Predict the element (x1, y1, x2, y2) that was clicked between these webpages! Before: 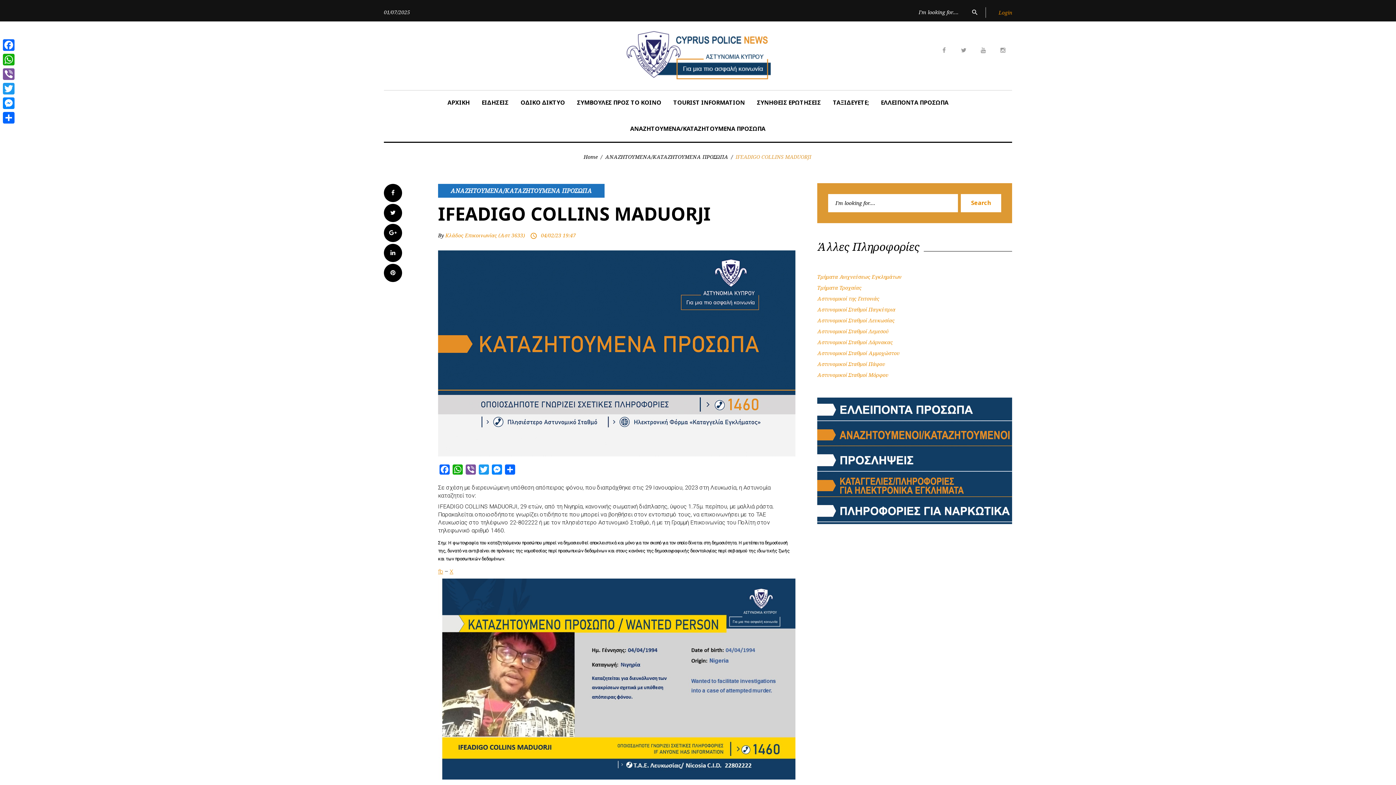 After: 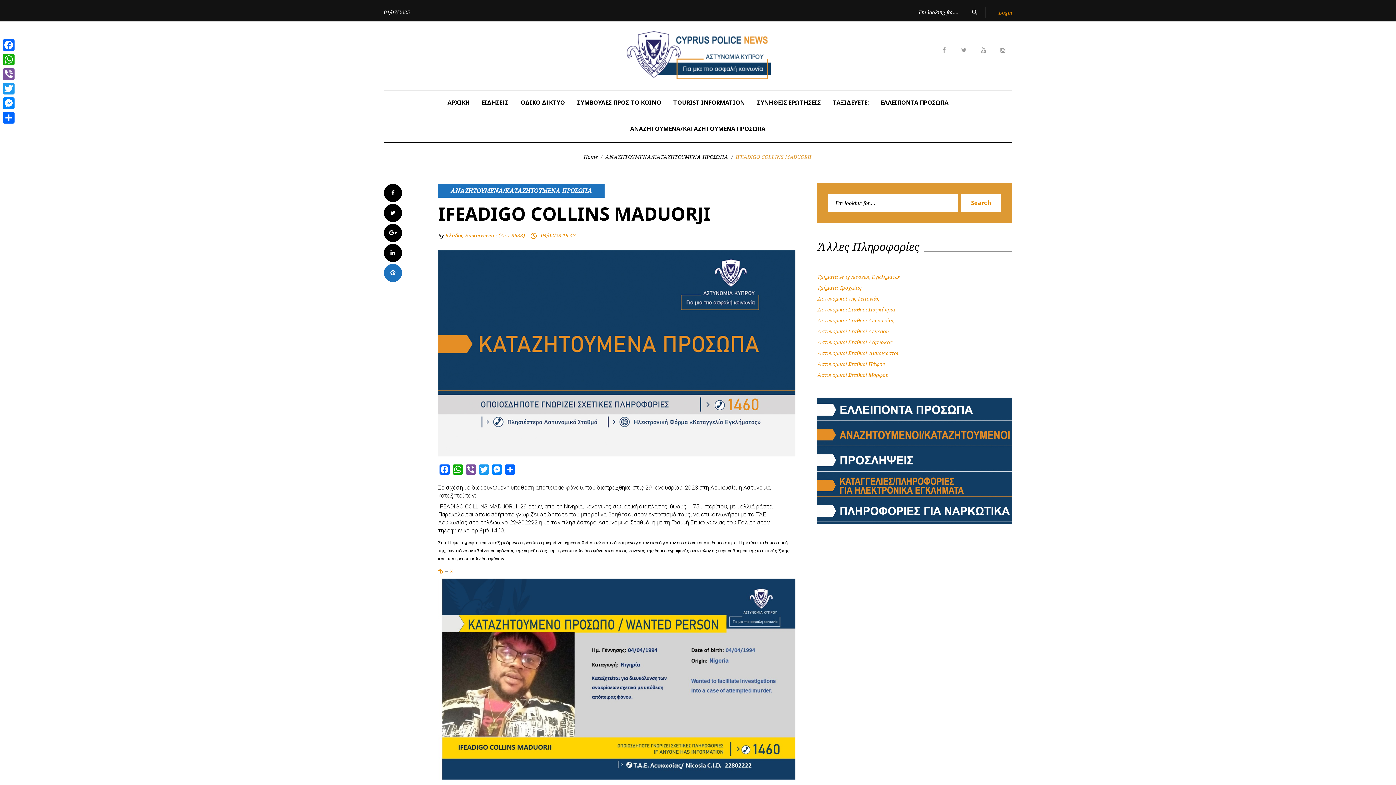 Action: bbox: (384, 264, 402, 282) label: Pinterest